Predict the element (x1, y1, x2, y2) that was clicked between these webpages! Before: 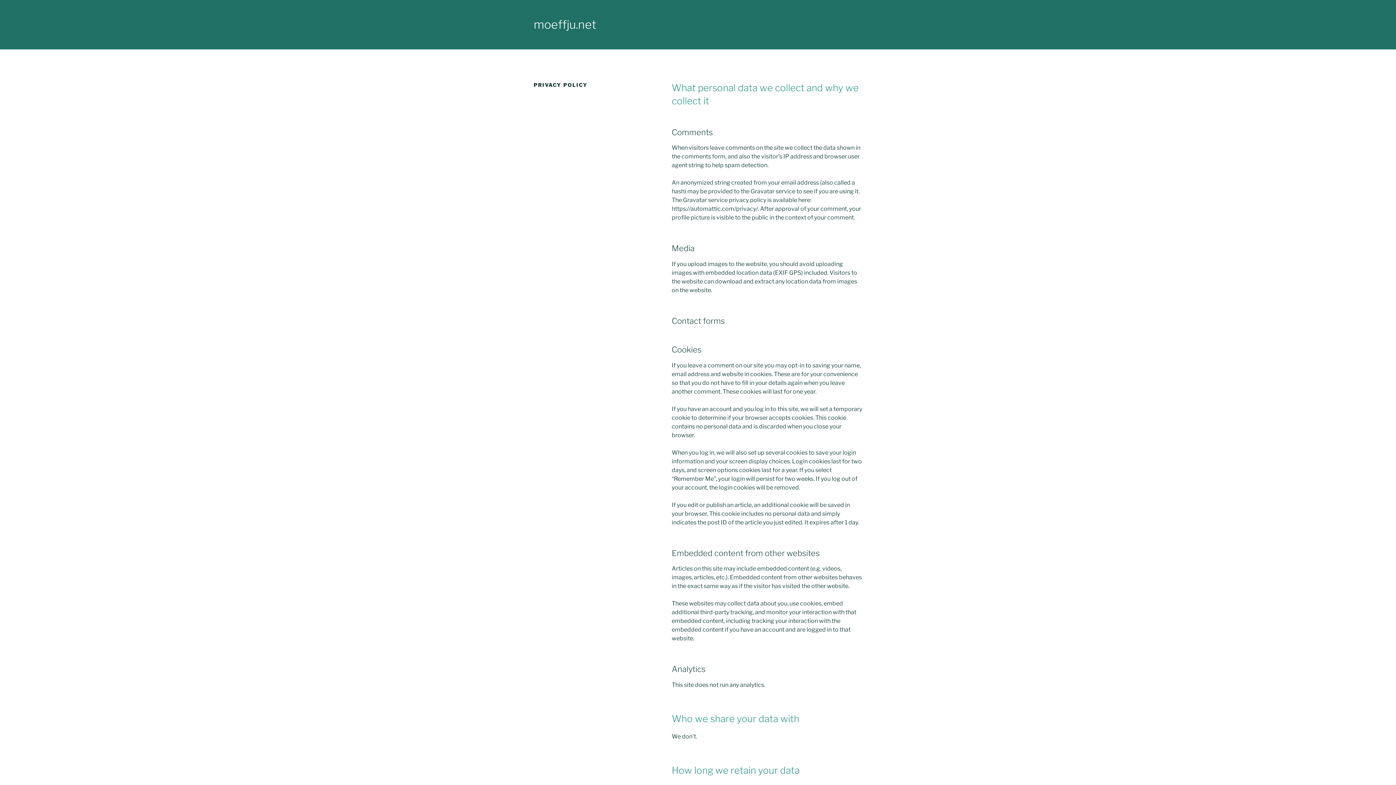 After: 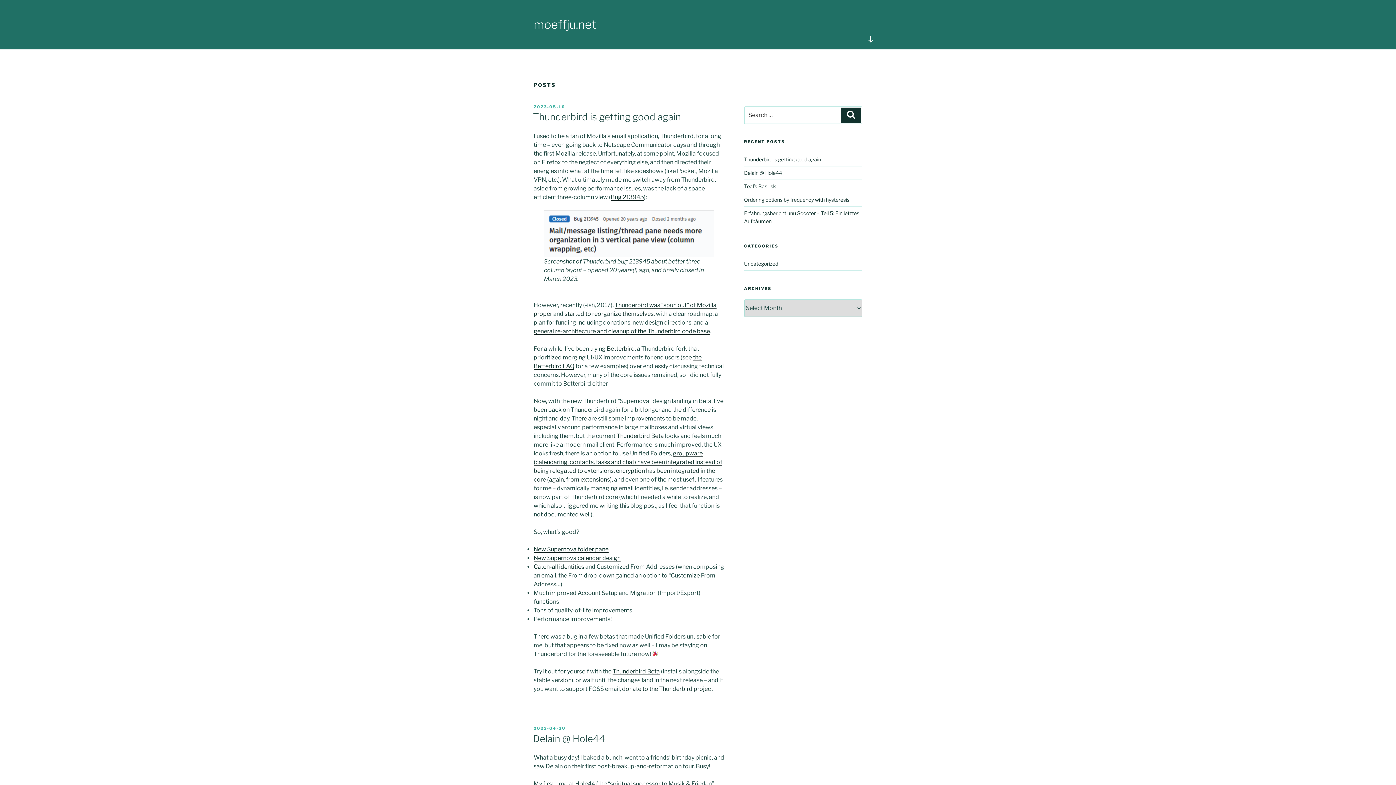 Action: label: moeffju.net bbox: (533, 17, 596, 31)